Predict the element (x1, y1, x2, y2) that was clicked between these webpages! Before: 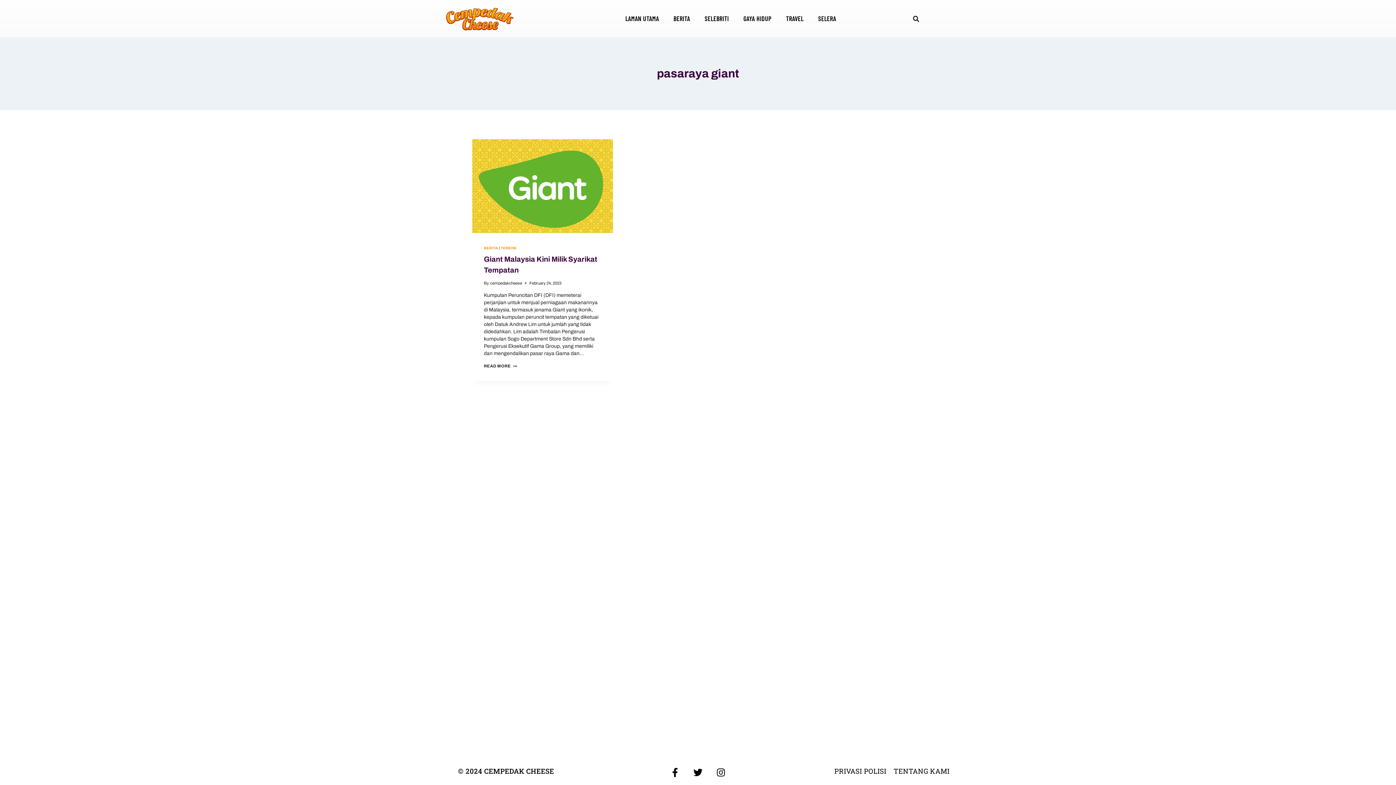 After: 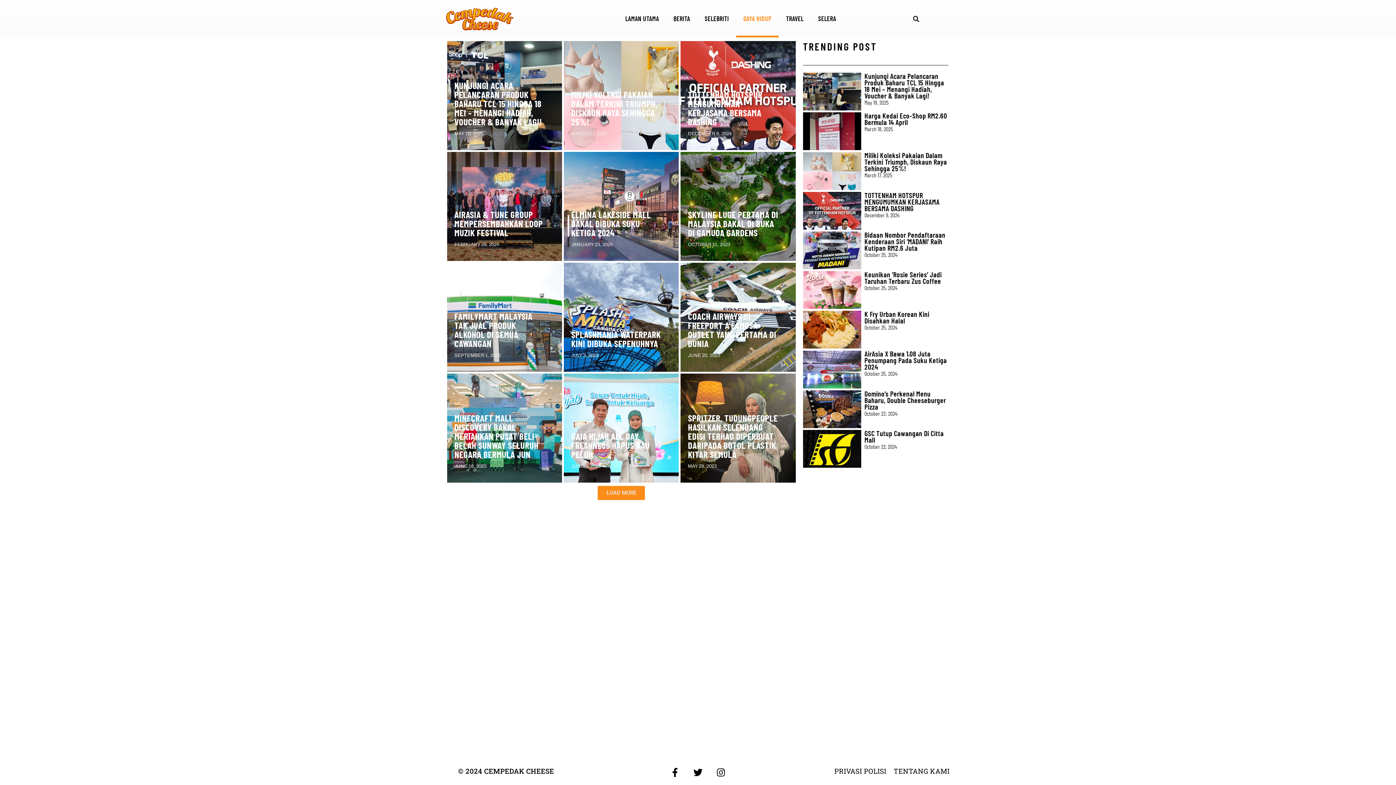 Action: label: GAYA HIDUP bbox: (736, 0, 778, 37)